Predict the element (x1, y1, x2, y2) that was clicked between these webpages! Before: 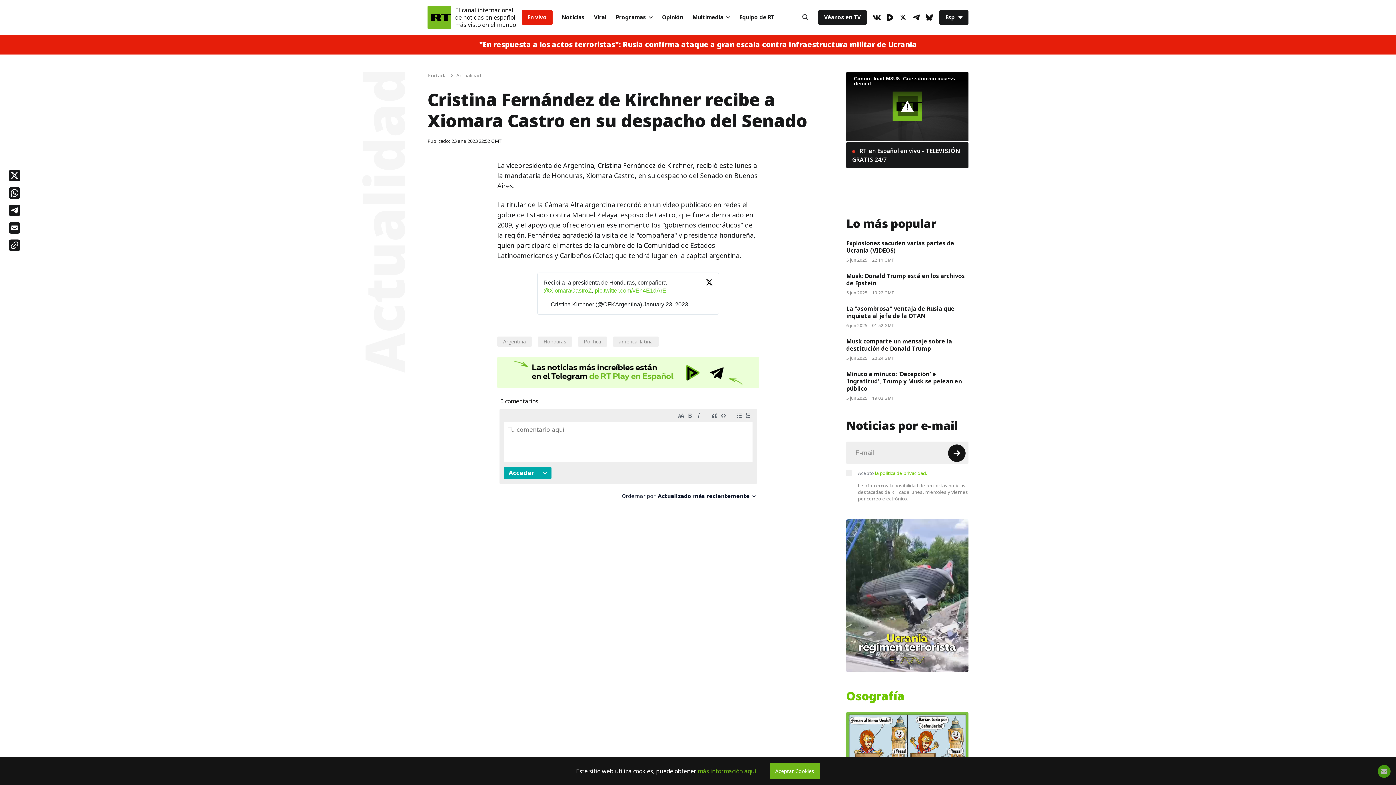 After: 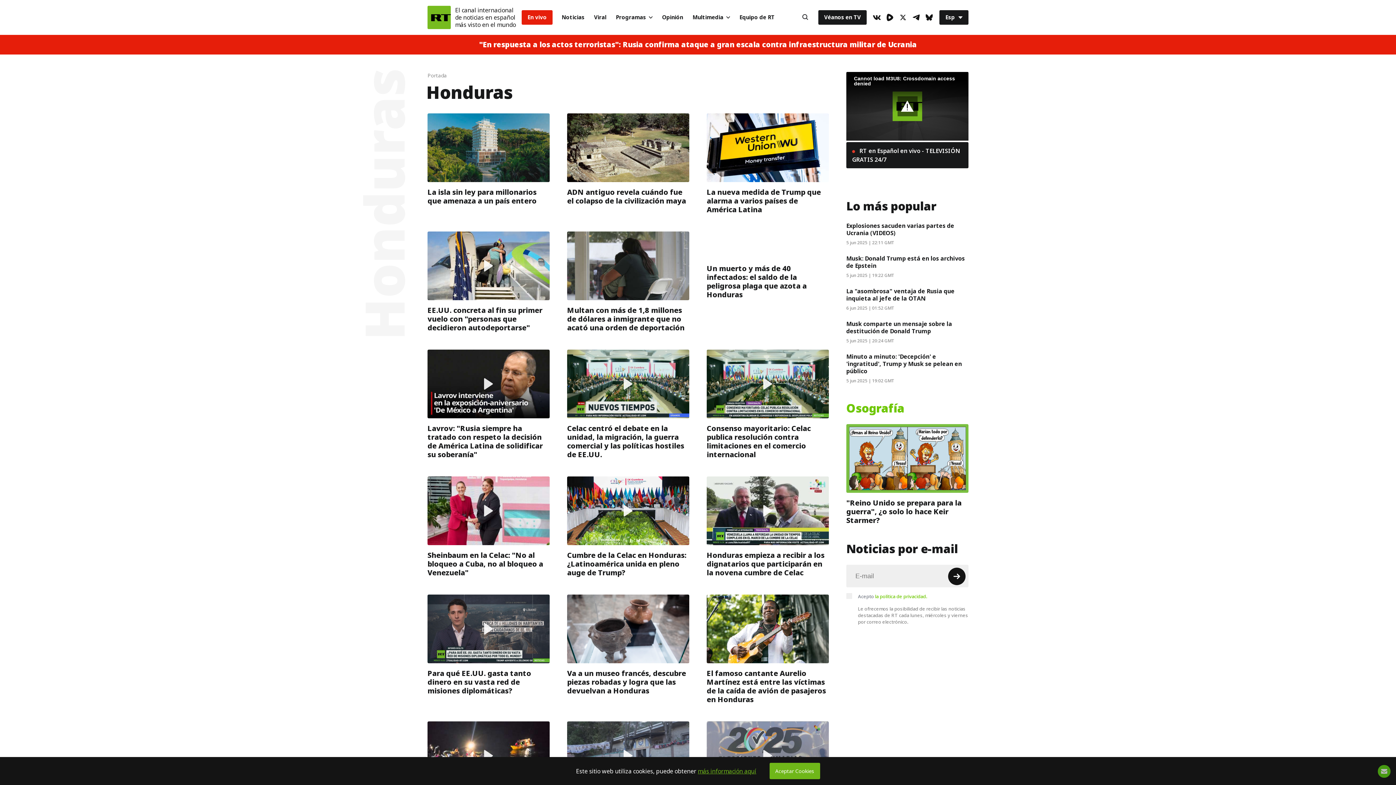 Action: label: Honduras bbox: (543, 337, 566, 345)